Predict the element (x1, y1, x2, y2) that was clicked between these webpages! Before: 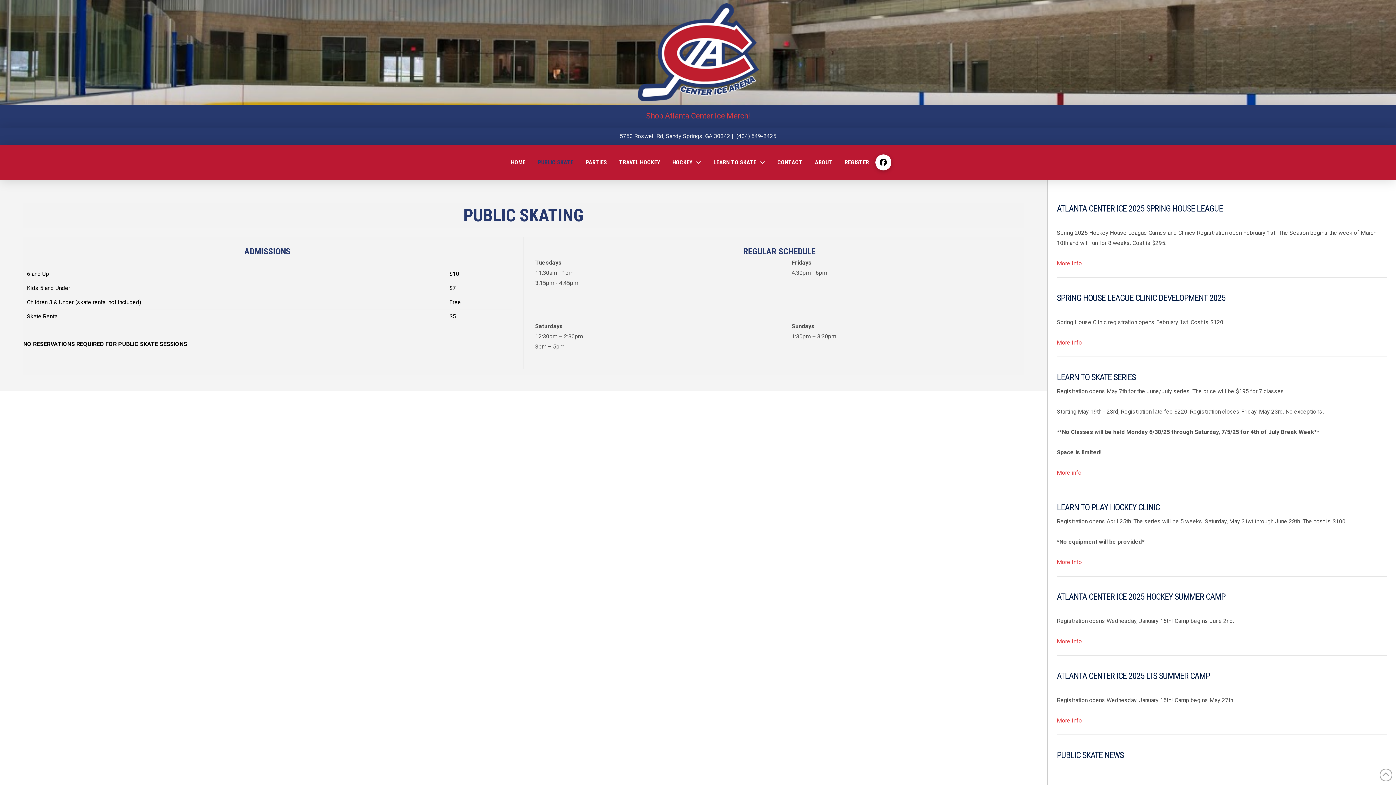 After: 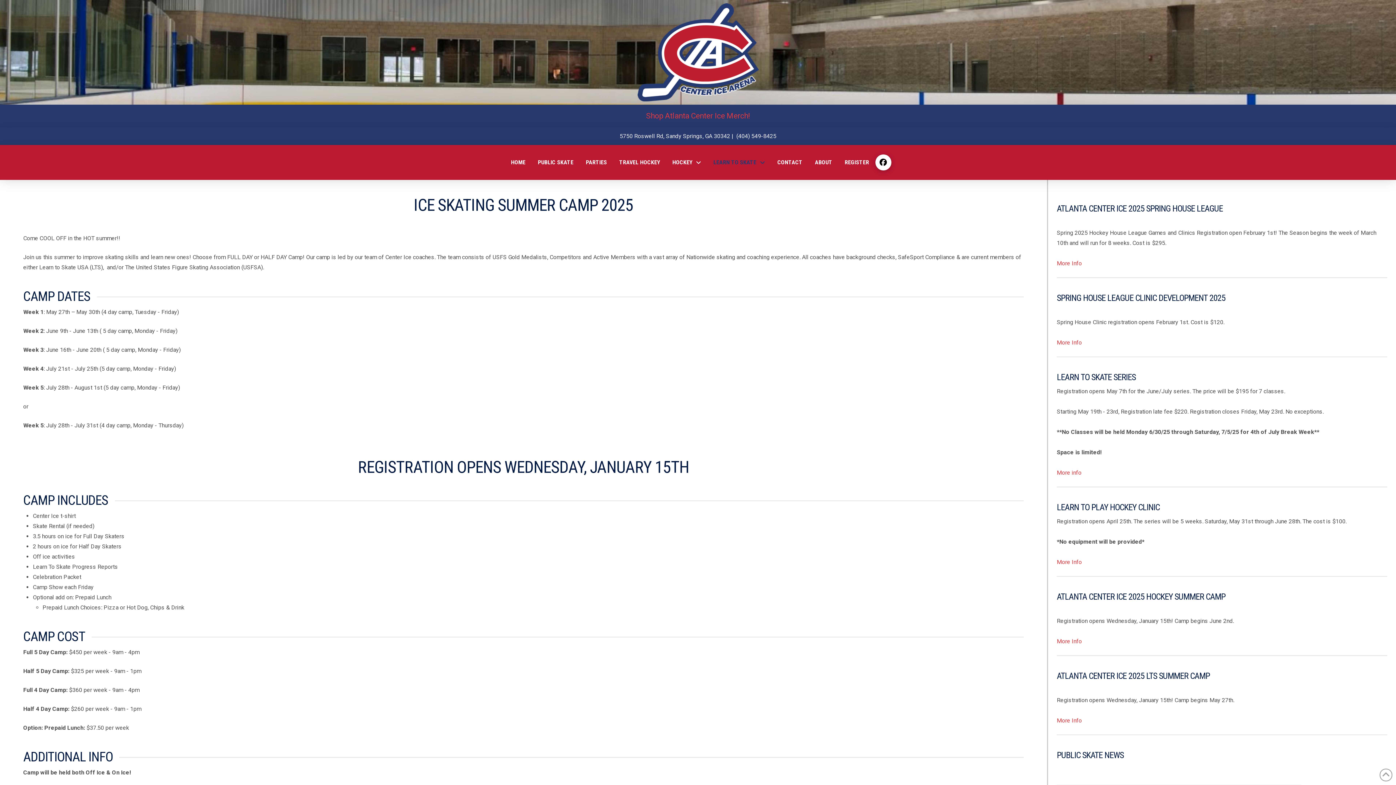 Action: bbox: (1057, 717, 1082, 724) label: More Info